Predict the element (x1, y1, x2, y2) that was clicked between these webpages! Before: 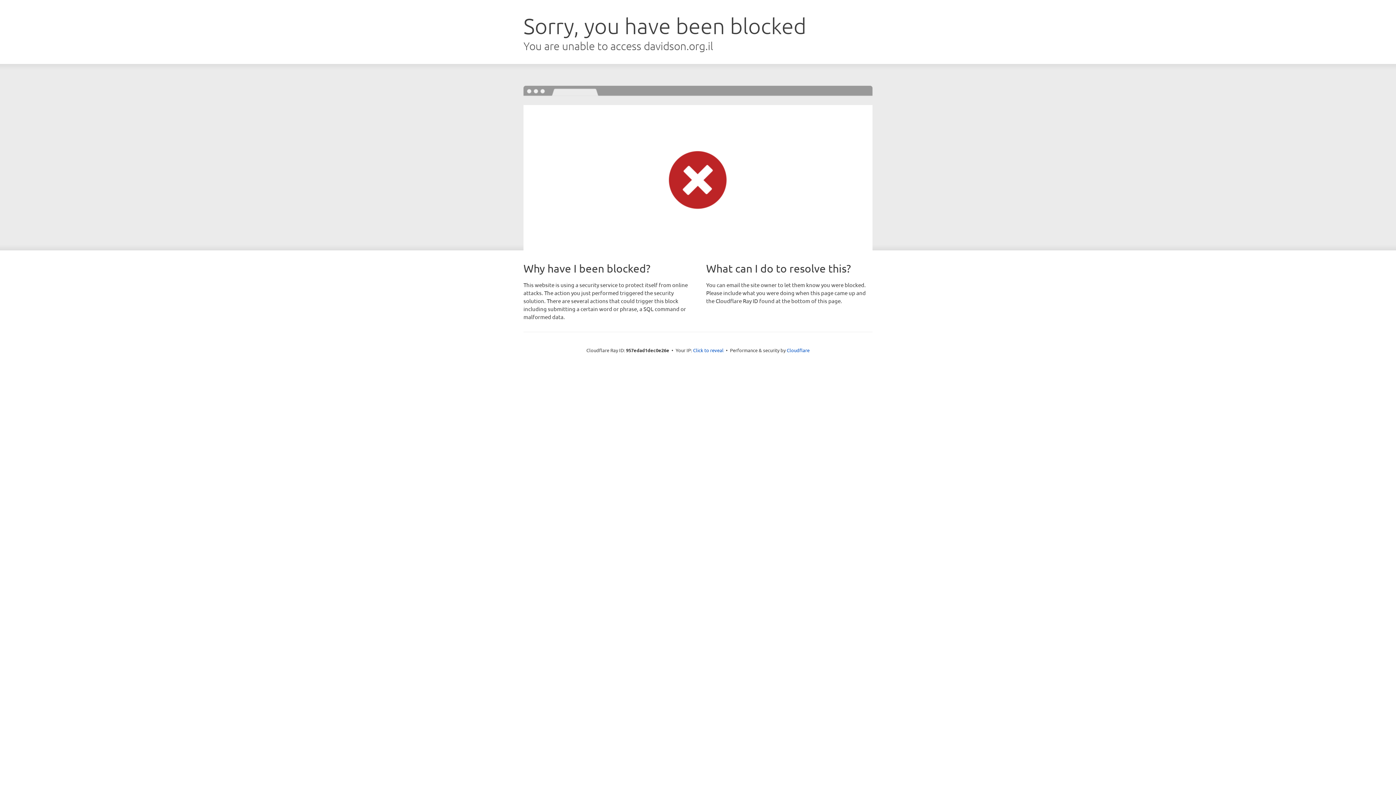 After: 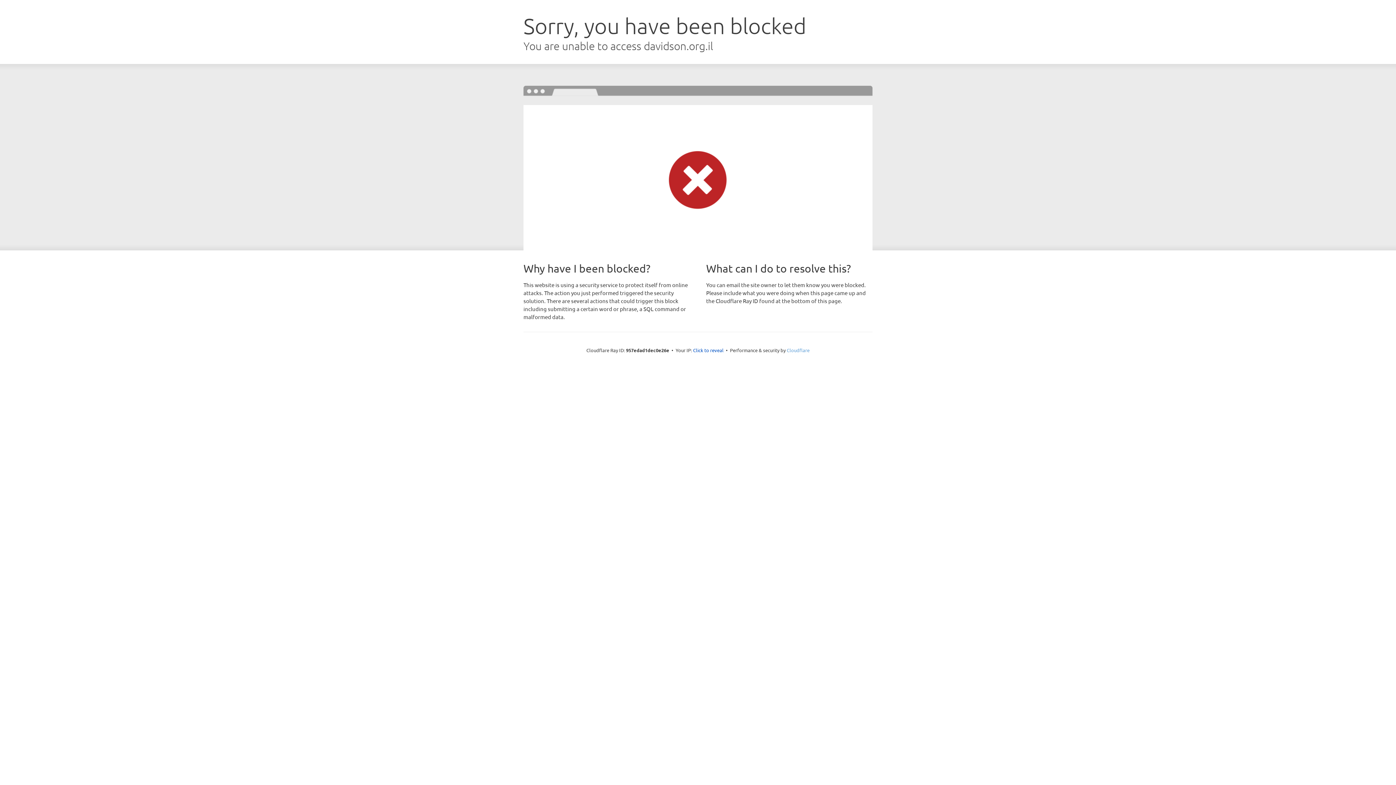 Action: label: Cloudflare bbox: (786, 347, 809, 353)